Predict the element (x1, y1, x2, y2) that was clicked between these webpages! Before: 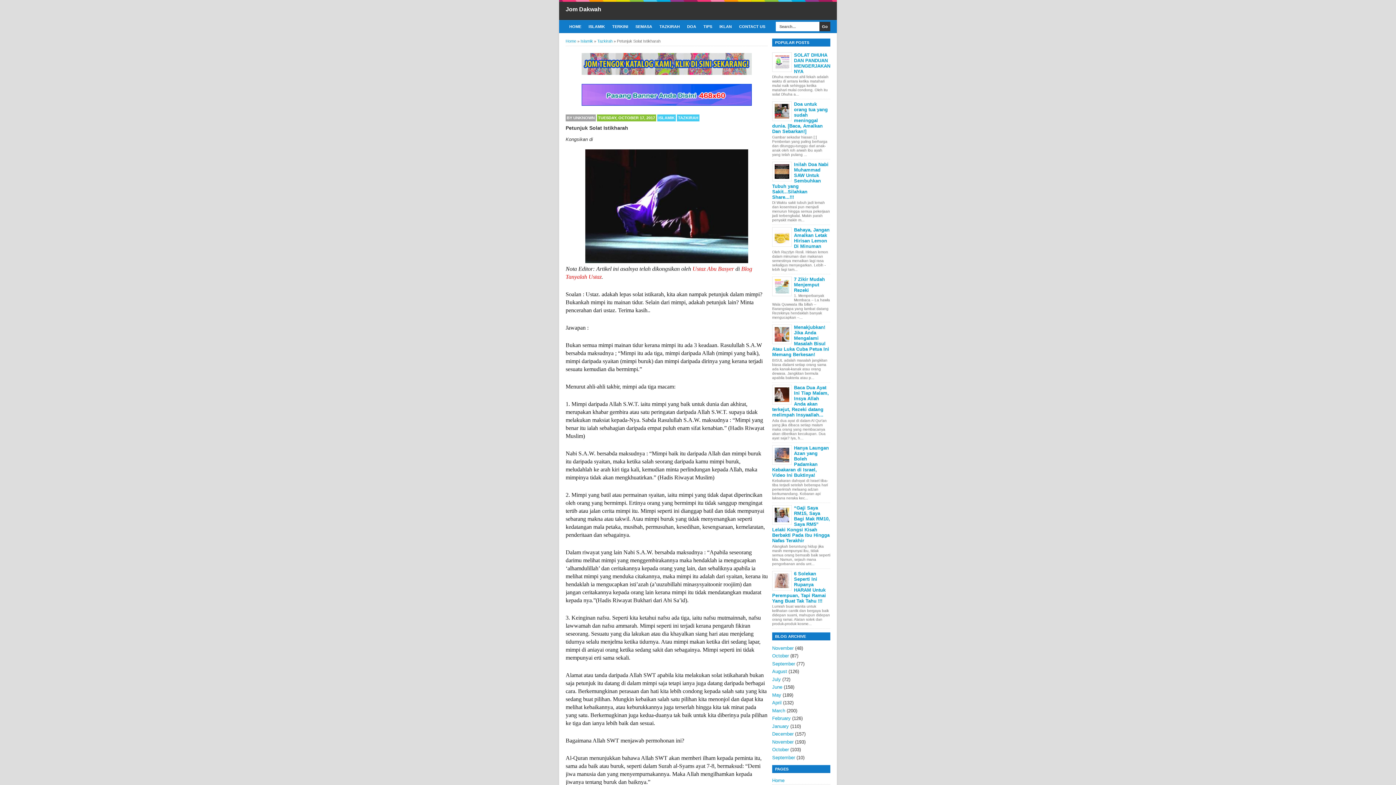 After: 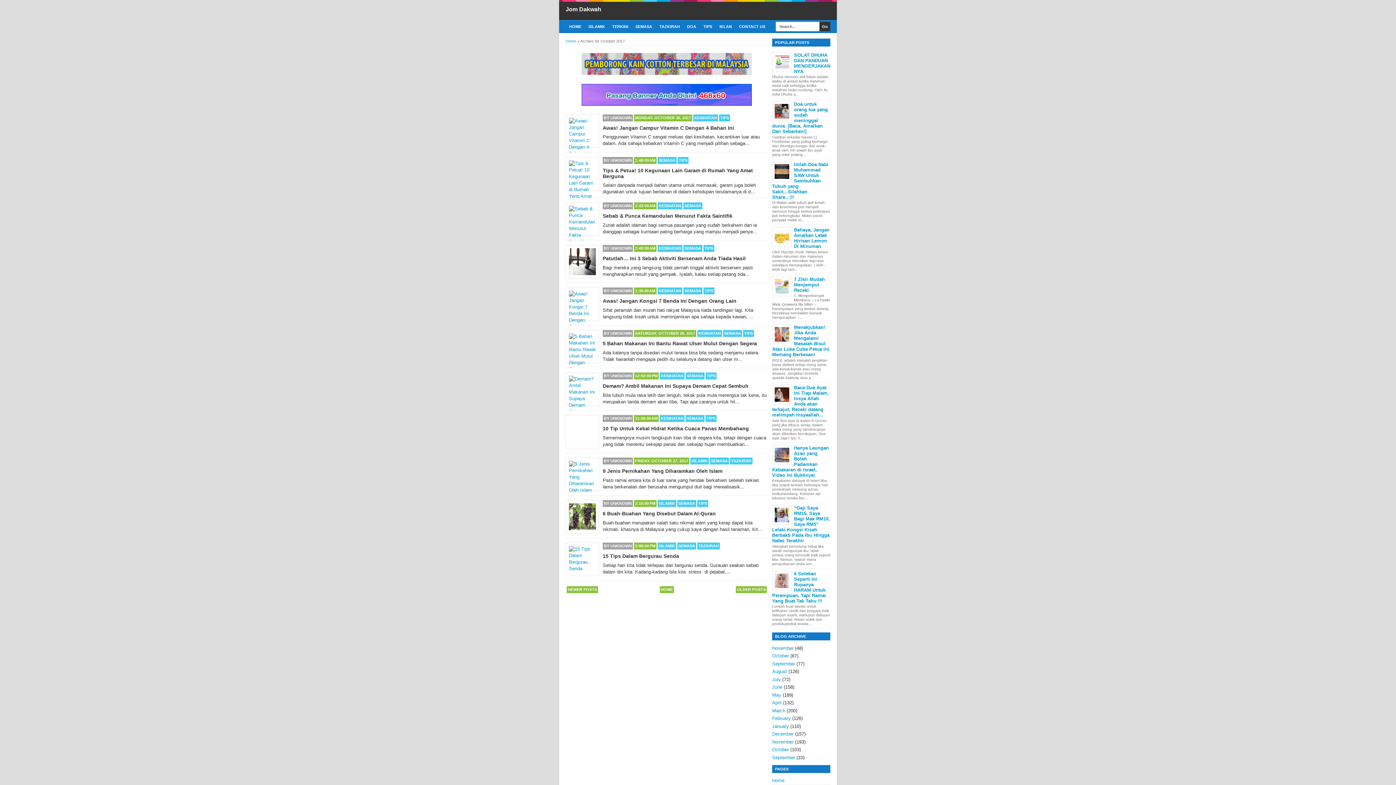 Action: bbox: (772, 653, 789, 658) label: October